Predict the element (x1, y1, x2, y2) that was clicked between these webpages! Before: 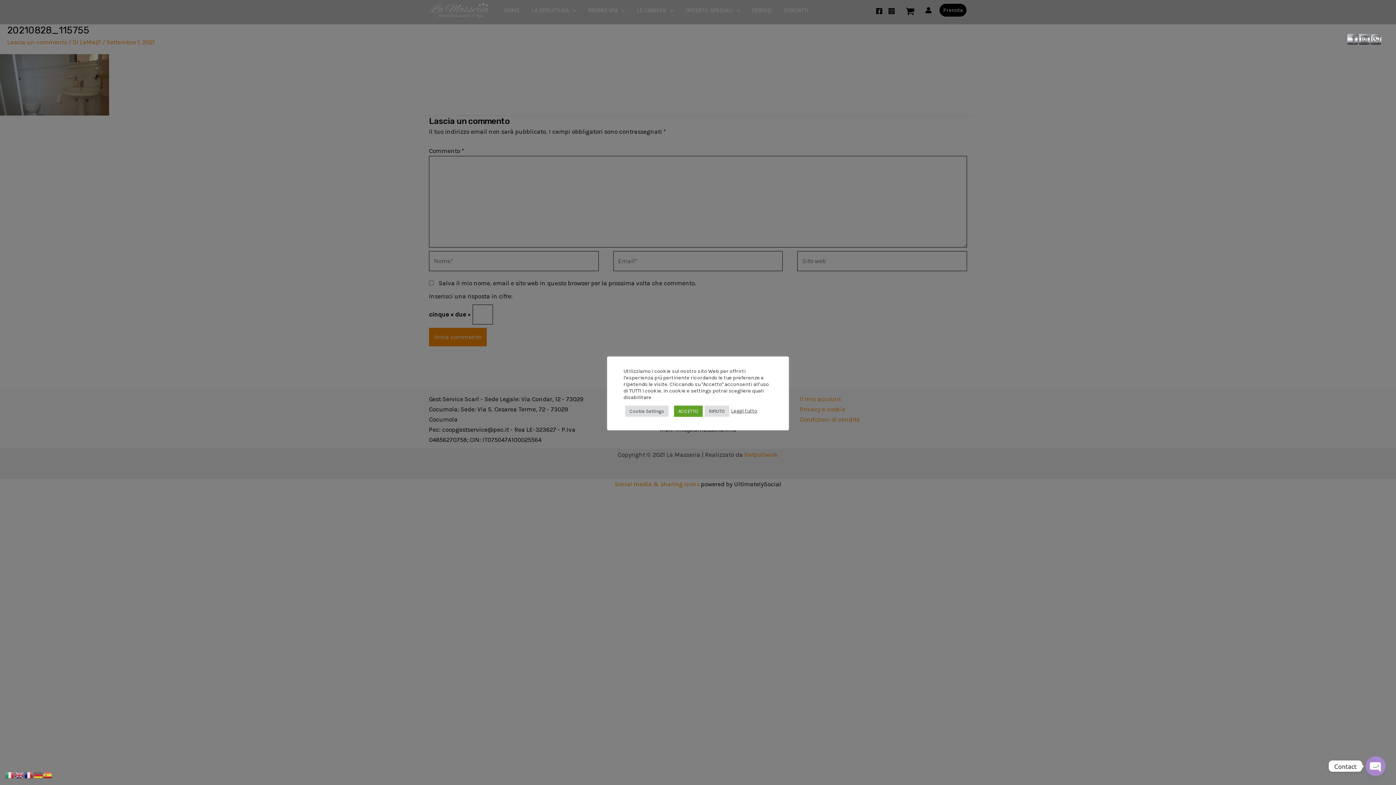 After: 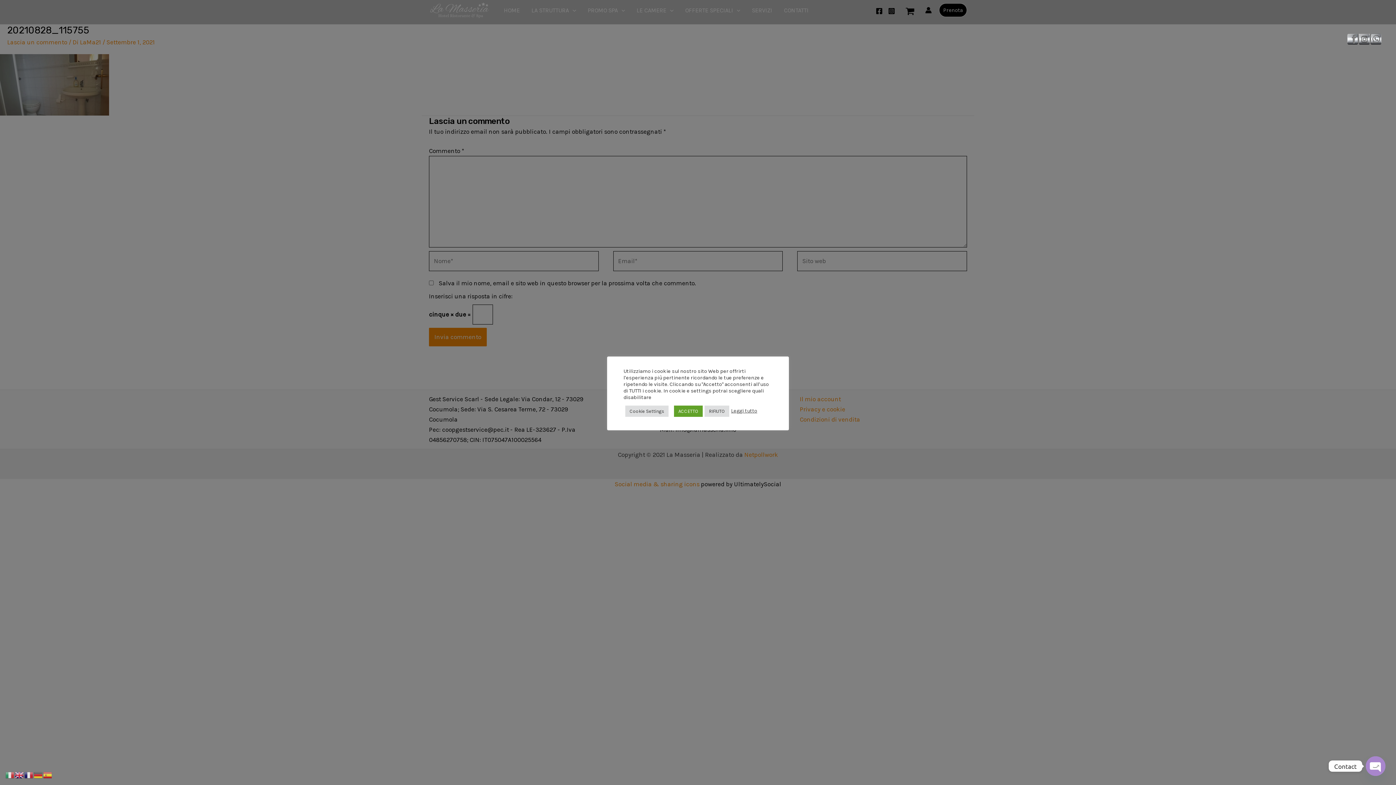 Action: bbox: (14, 771, 24, 778)